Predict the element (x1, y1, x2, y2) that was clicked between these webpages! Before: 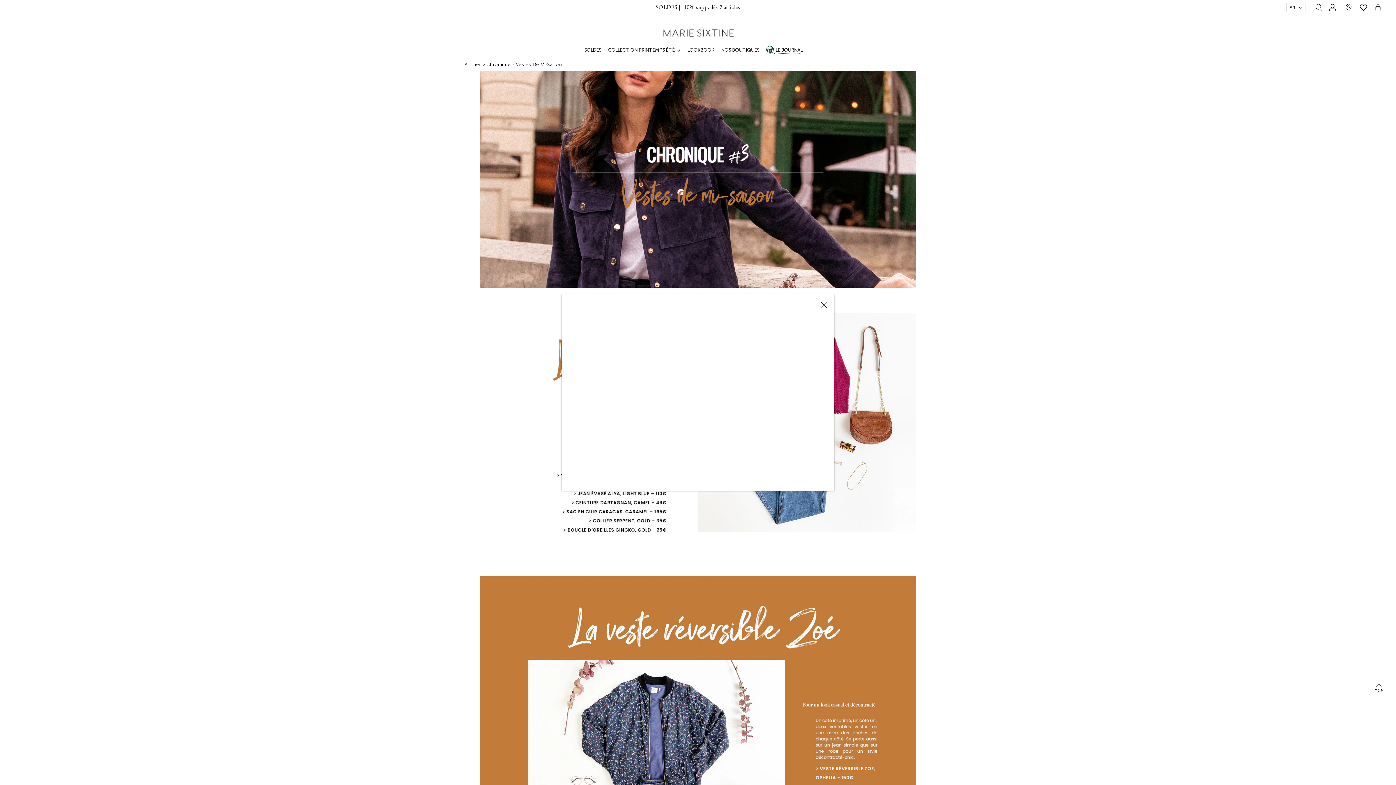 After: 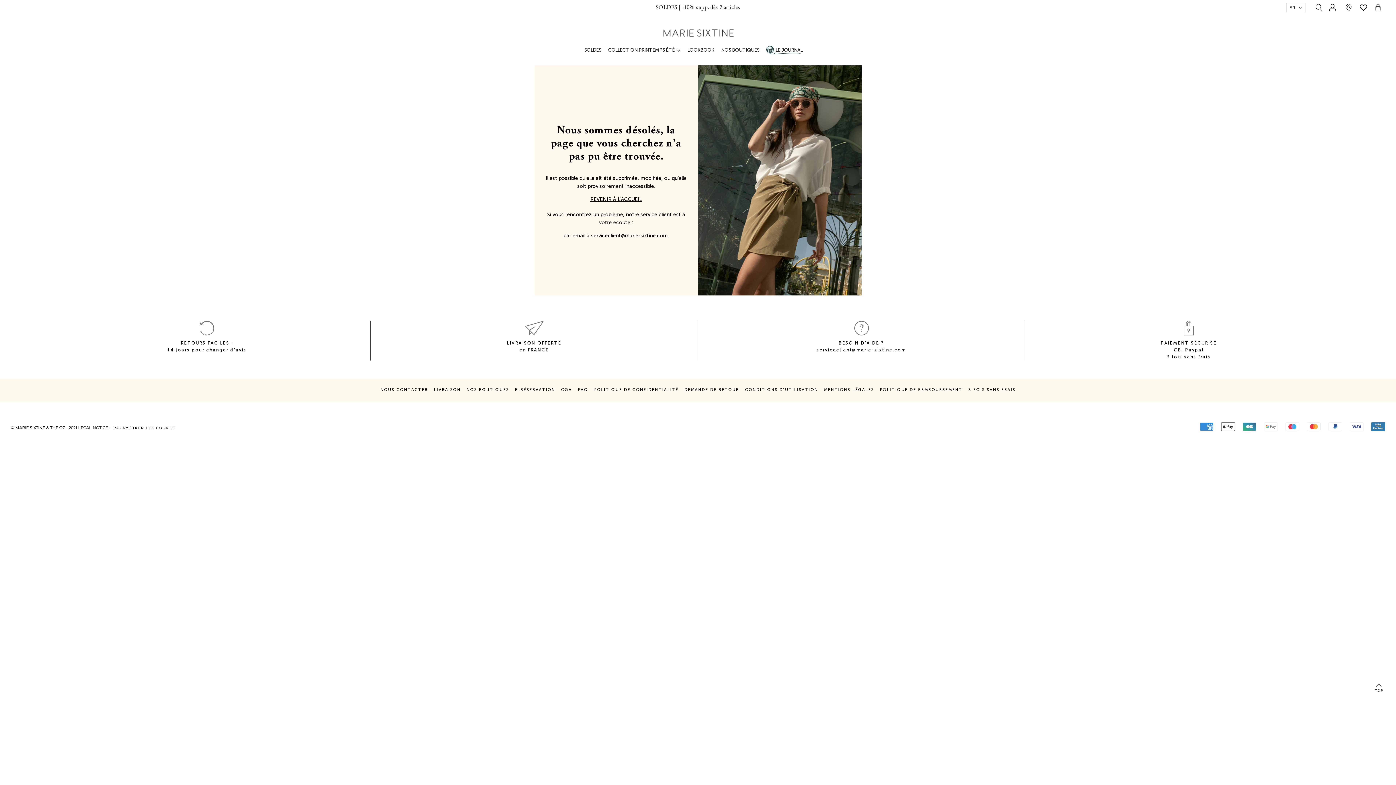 Action: bbox: (698, 506, 916, 516)